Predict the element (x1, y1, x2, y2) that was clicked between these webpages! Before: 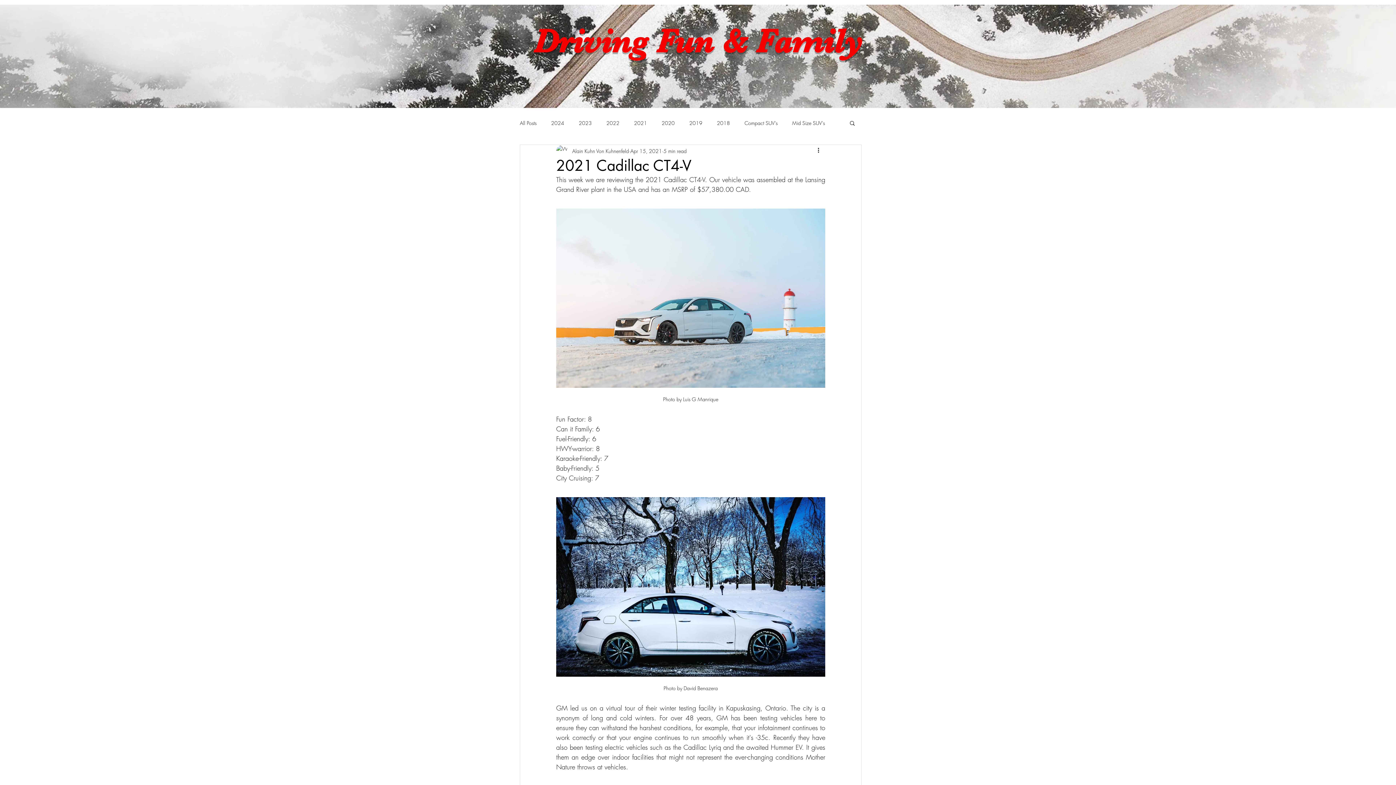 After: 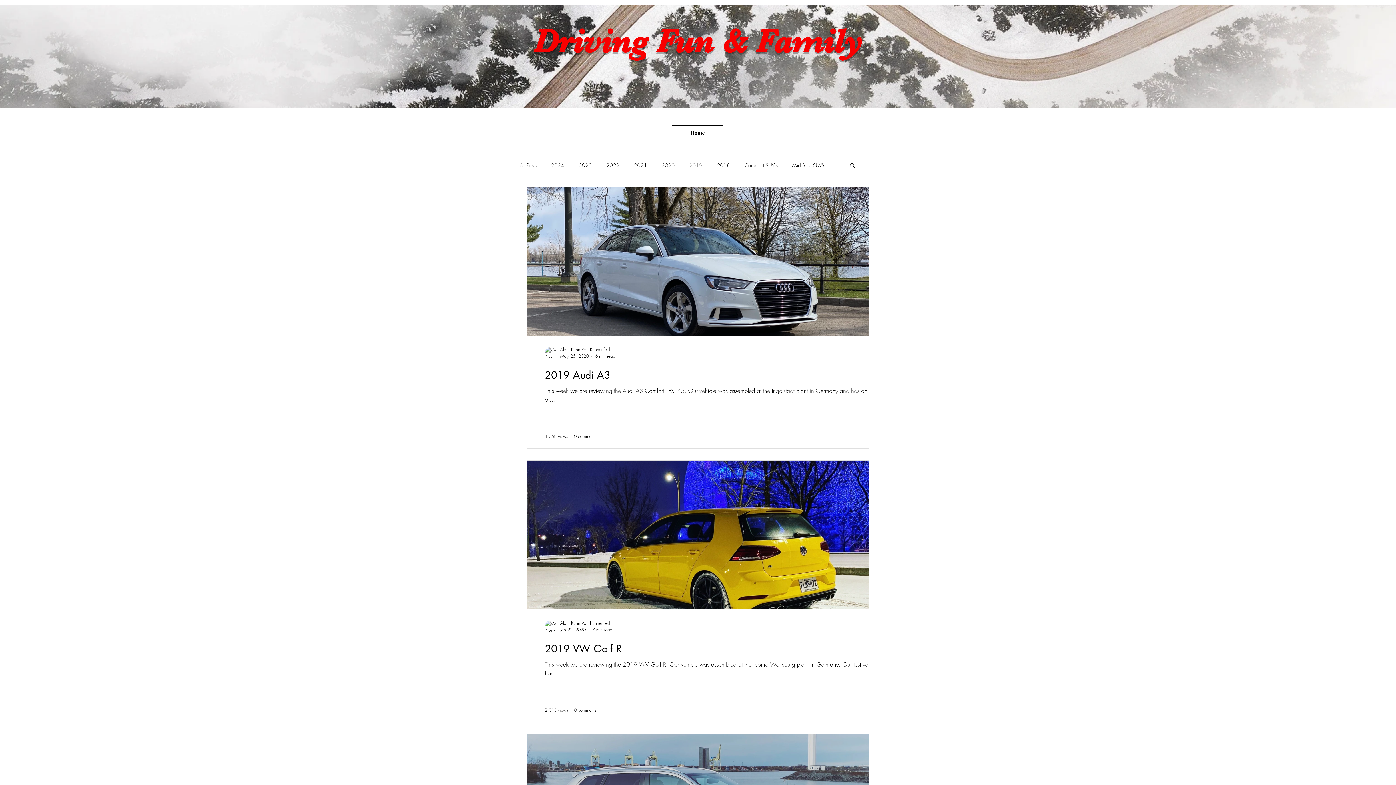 Action: label: 2019 bbox: (689, 119, 702, 126)